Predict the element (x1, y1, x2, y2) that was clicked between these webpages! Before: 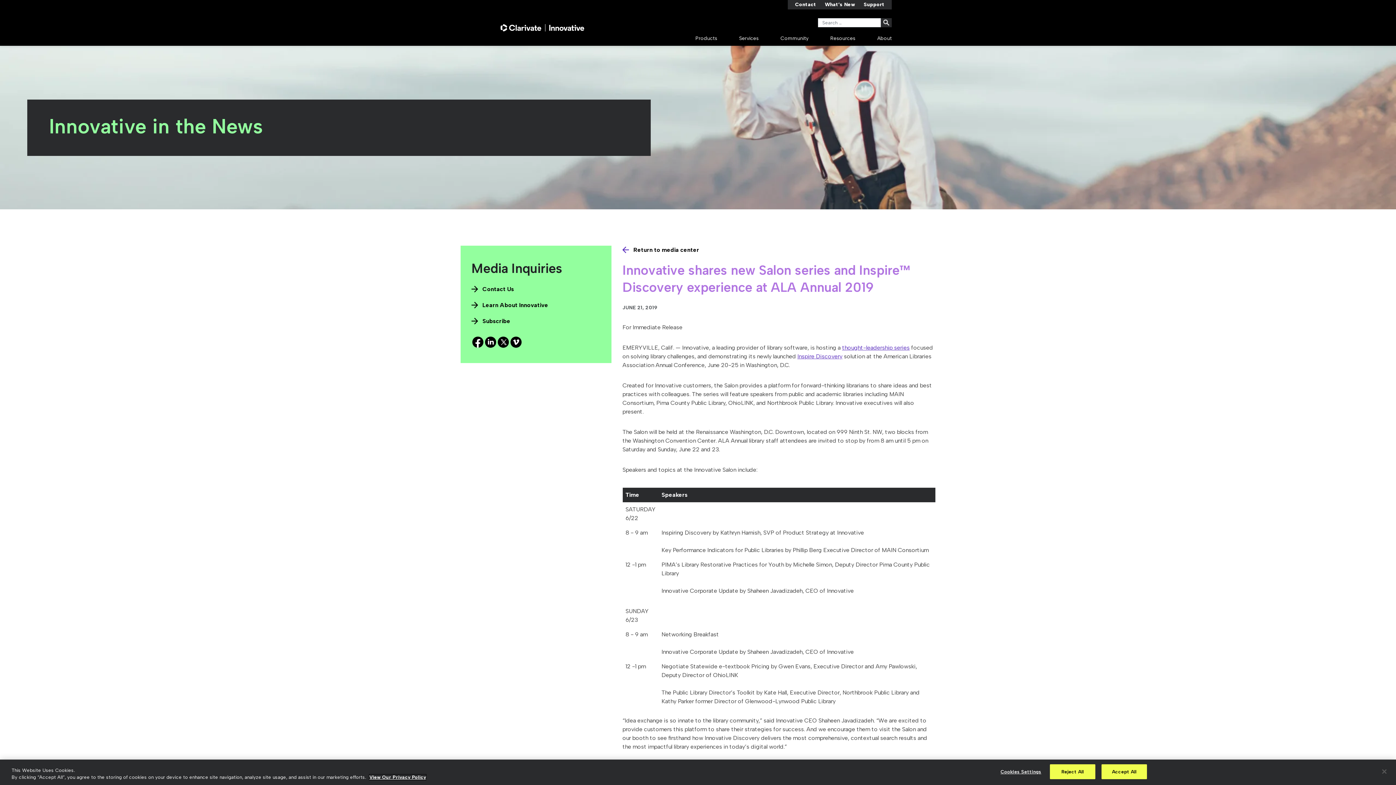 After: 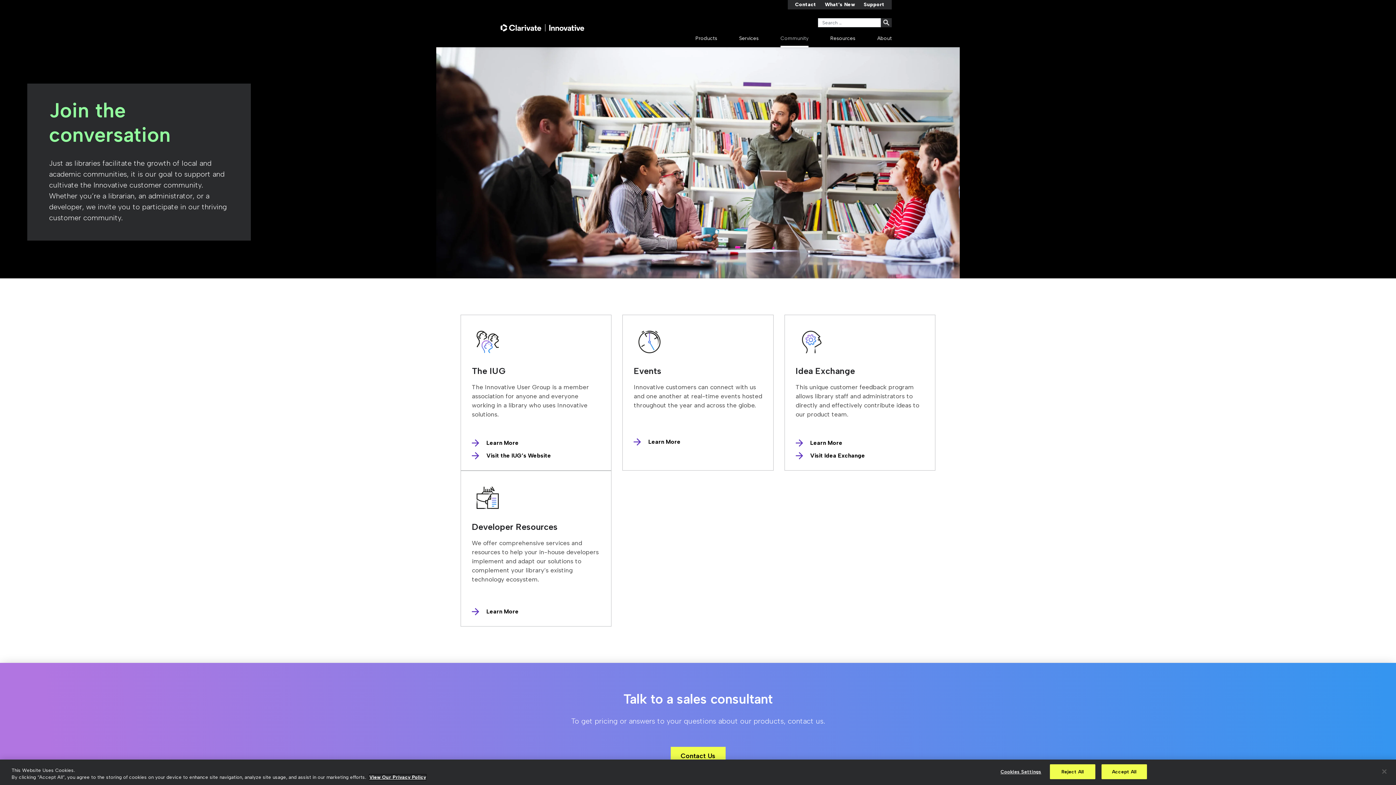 Action: bbox: (780, 31, 808, 45) label: Community